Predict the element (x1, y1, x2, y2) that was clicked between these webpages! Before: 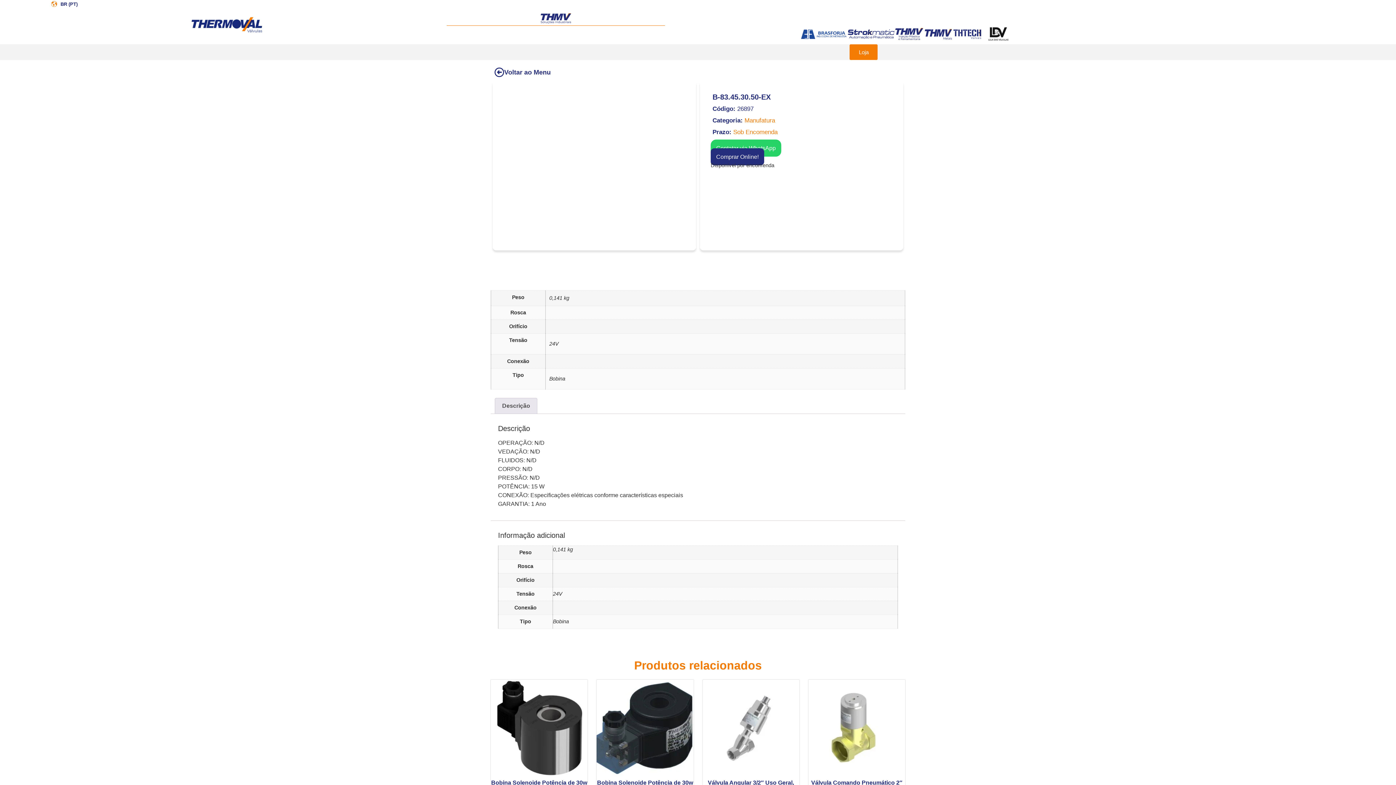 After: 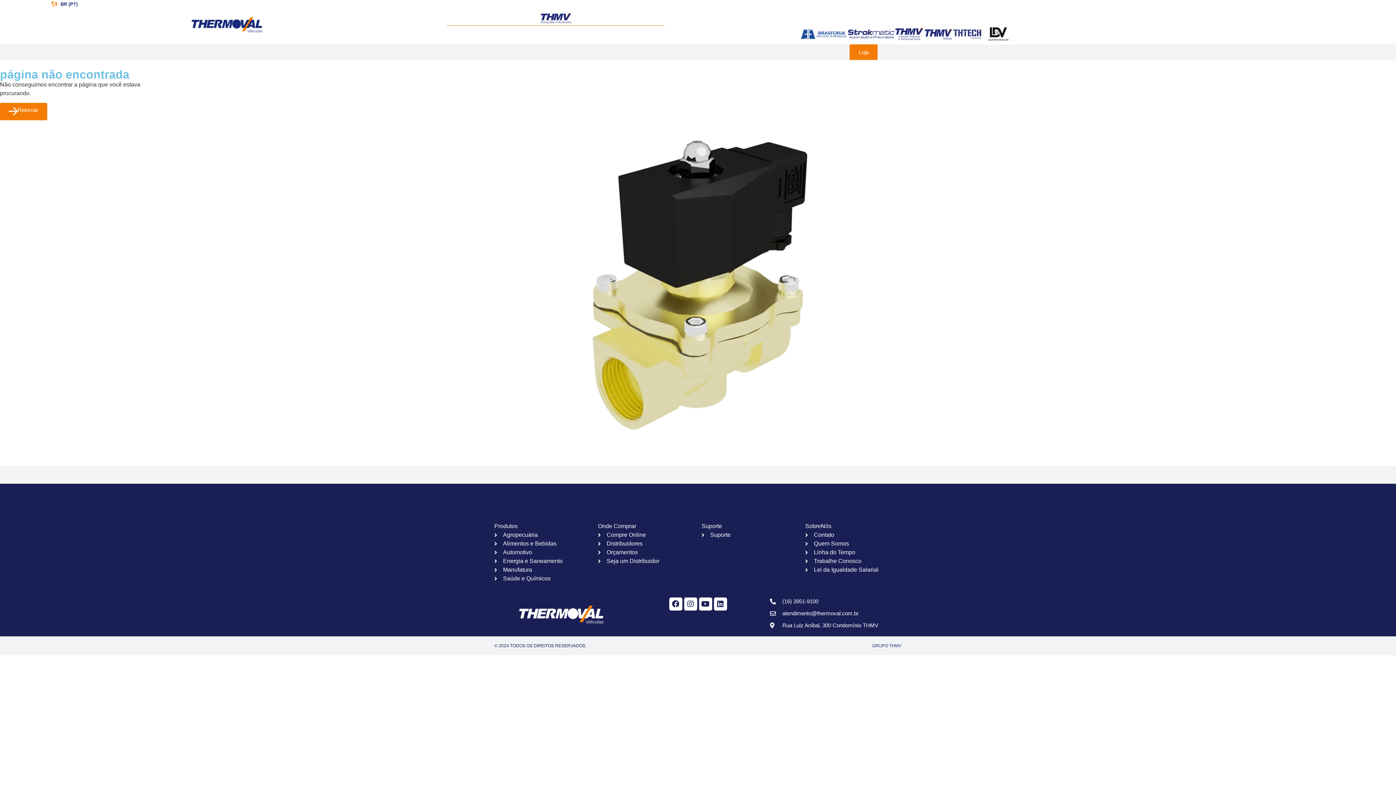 Action: bbox: (494, 67, 504, 77)